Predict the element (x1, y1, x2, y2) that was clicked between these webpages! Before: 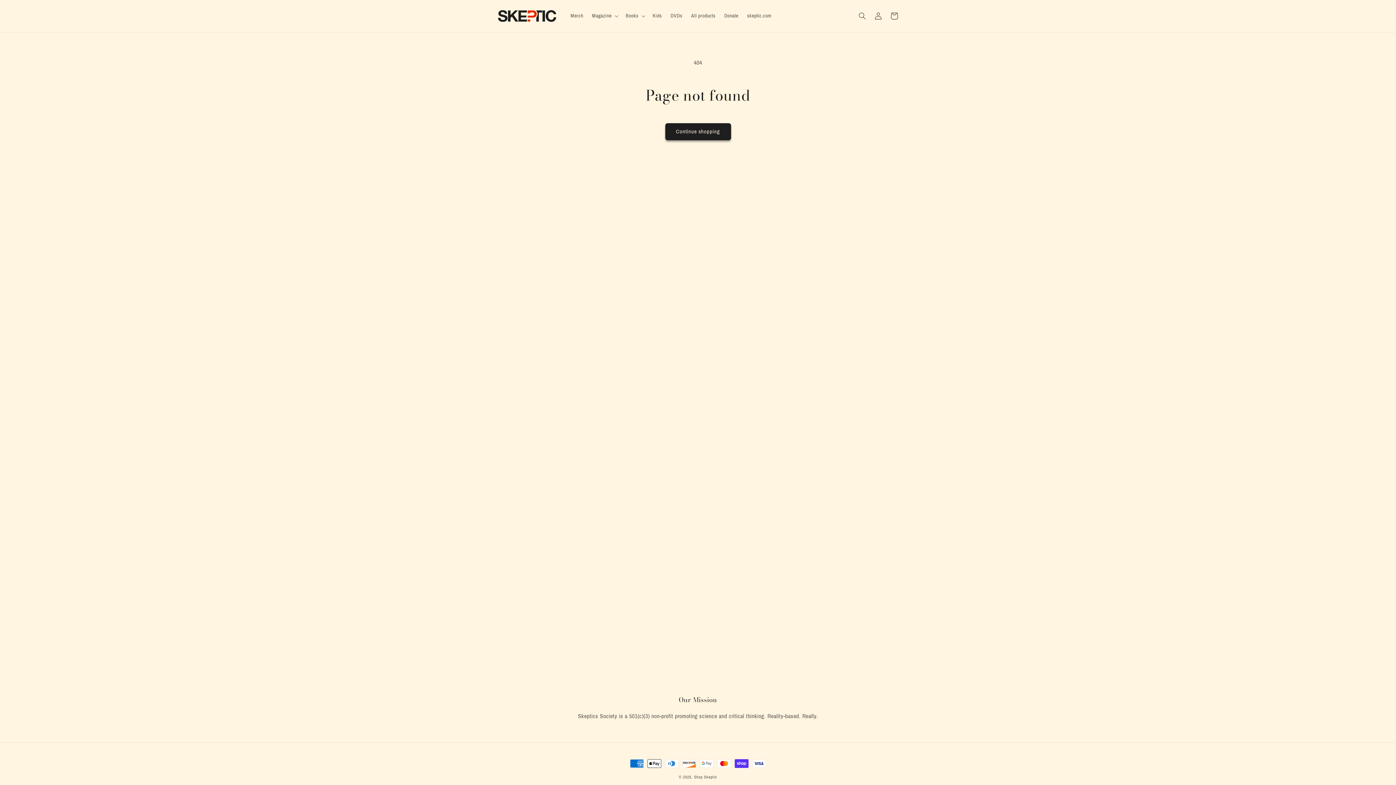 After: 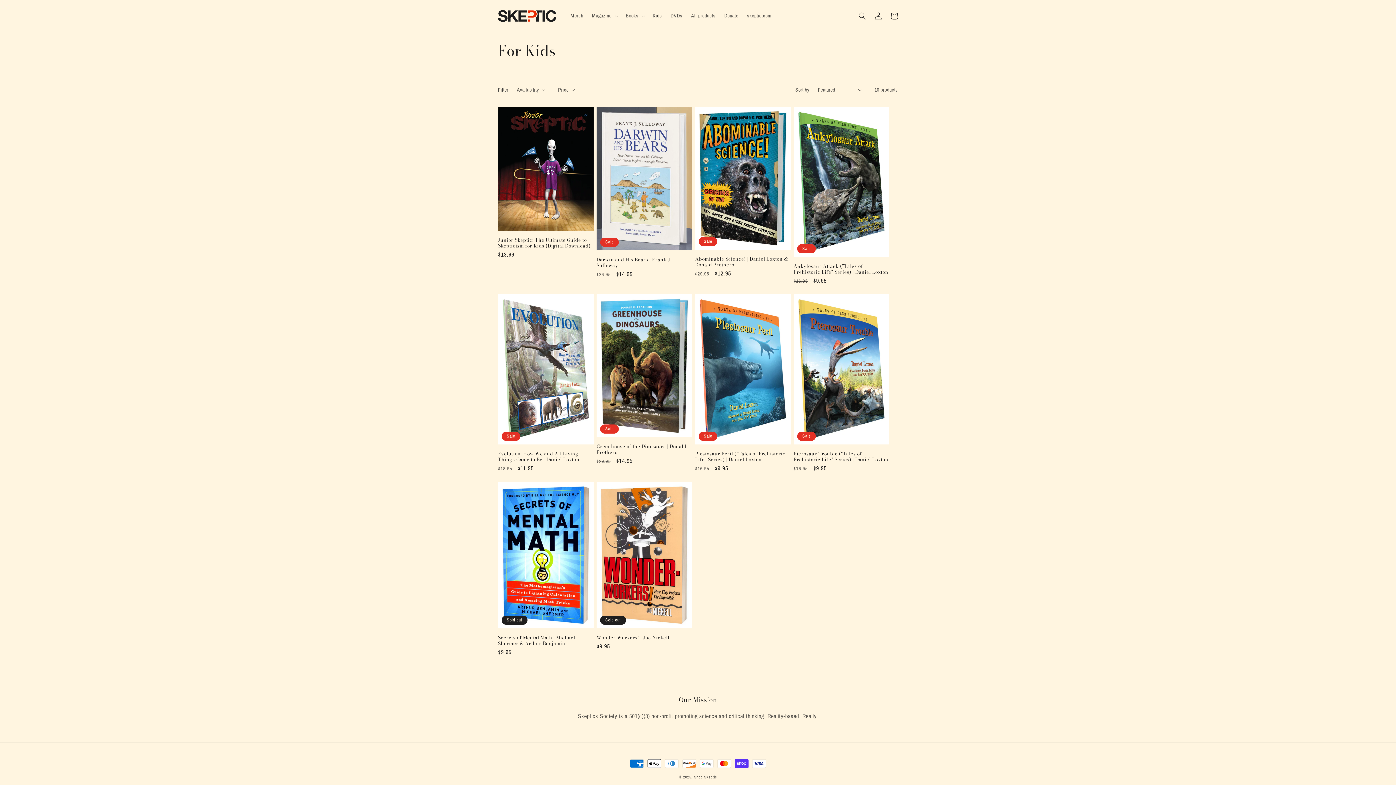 Action: label: Kids bbox: (648, 8, 666, 23)